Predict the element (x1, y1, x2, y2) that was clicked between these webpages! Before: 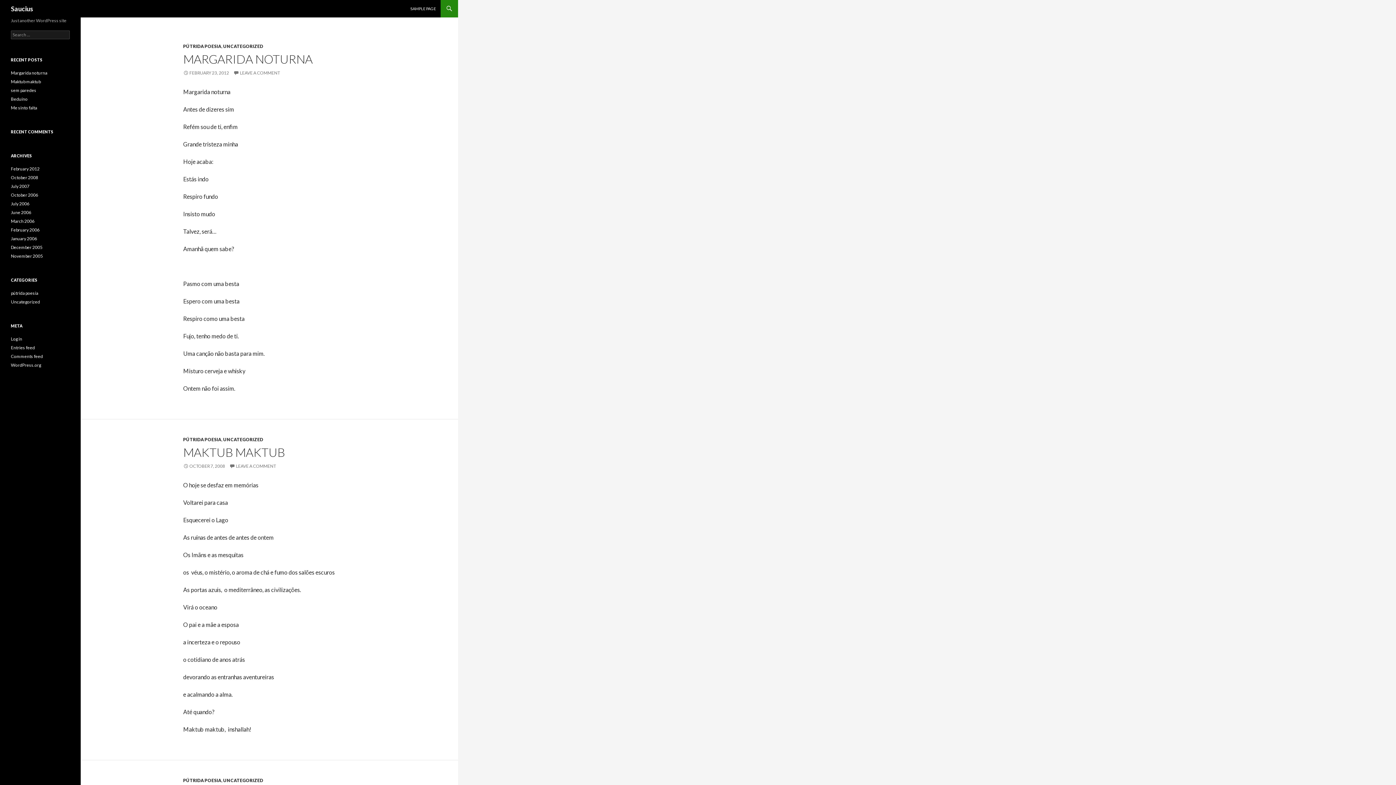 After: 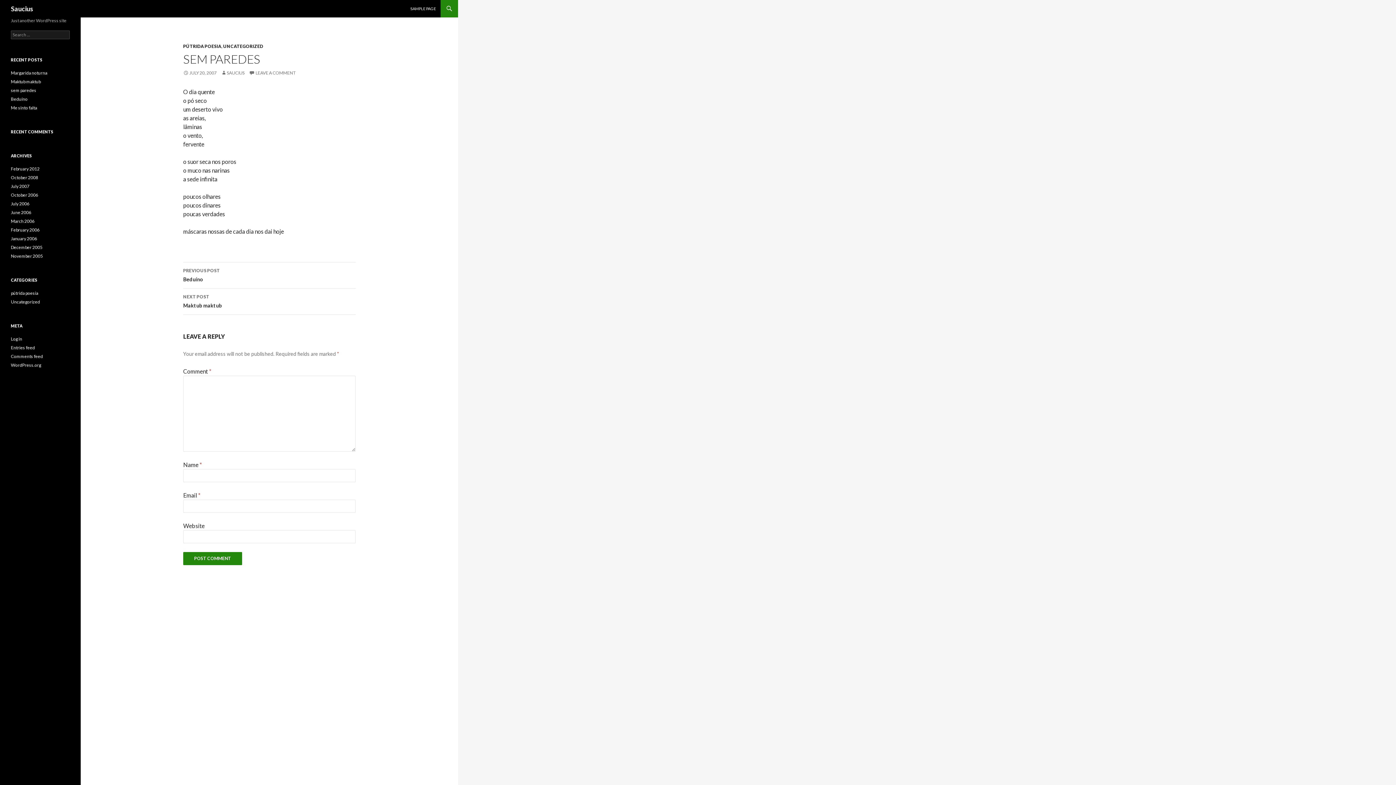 Action: bbox: (10, 87, 36, 93) label: sem paredes